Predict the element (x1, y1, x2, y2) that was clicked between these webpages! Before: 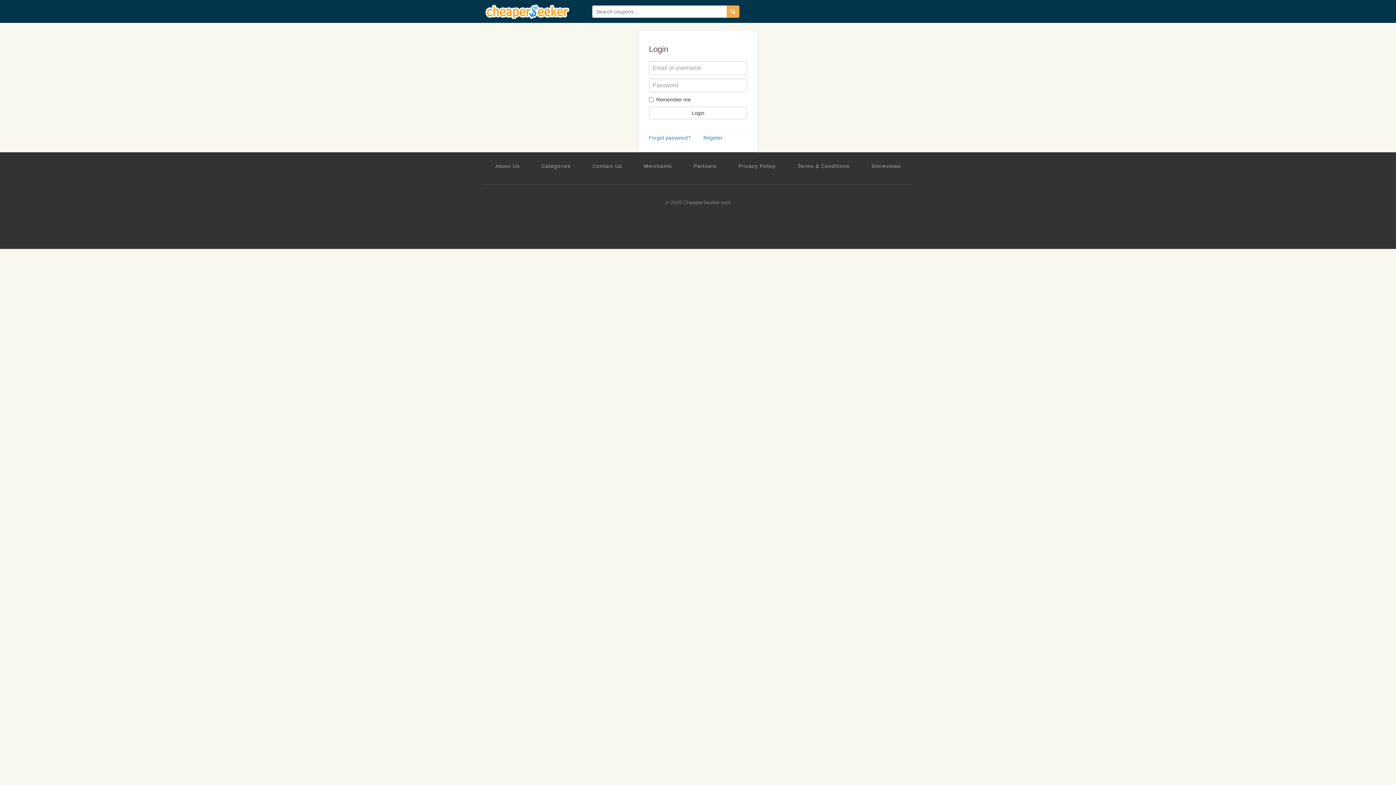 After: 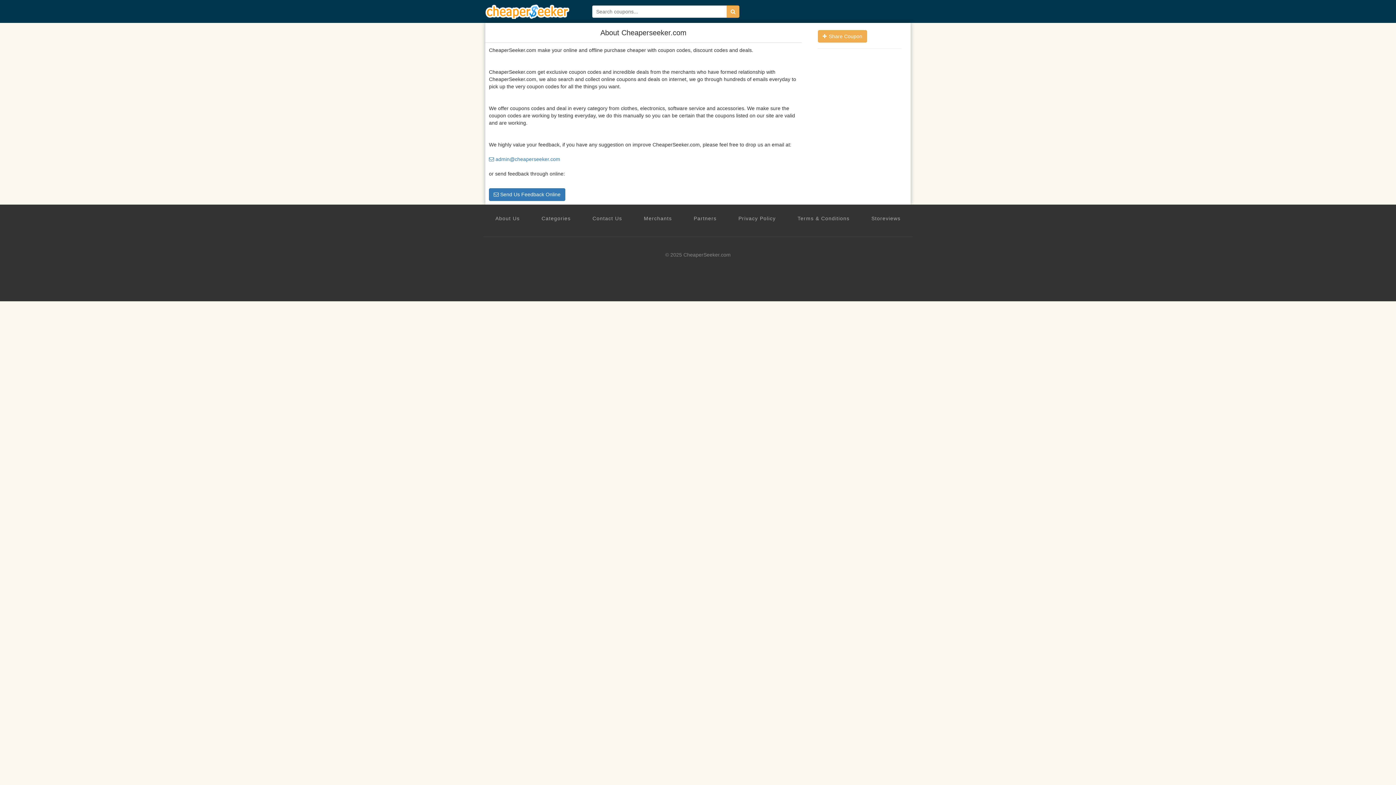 Action: bbox: (495, 162, 519, 169) label: About Us